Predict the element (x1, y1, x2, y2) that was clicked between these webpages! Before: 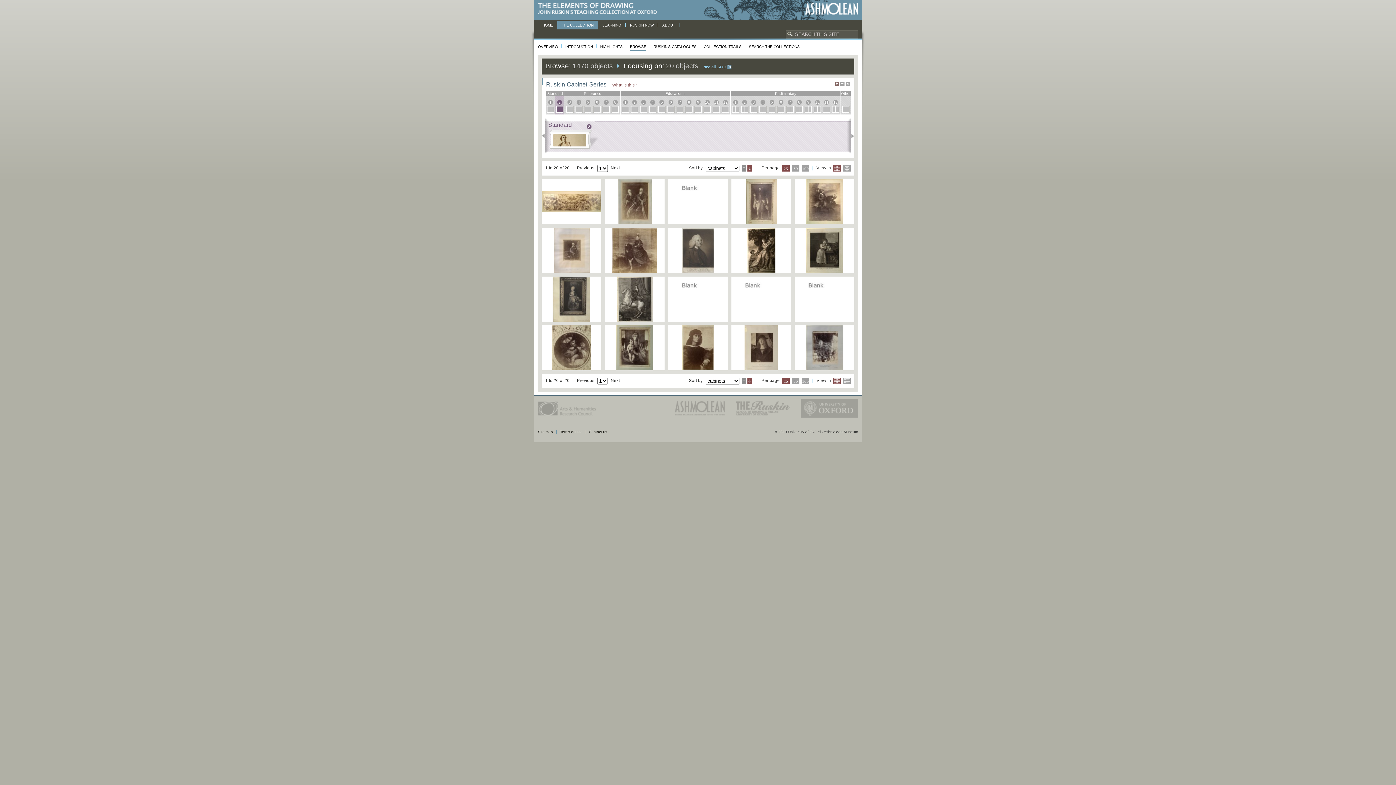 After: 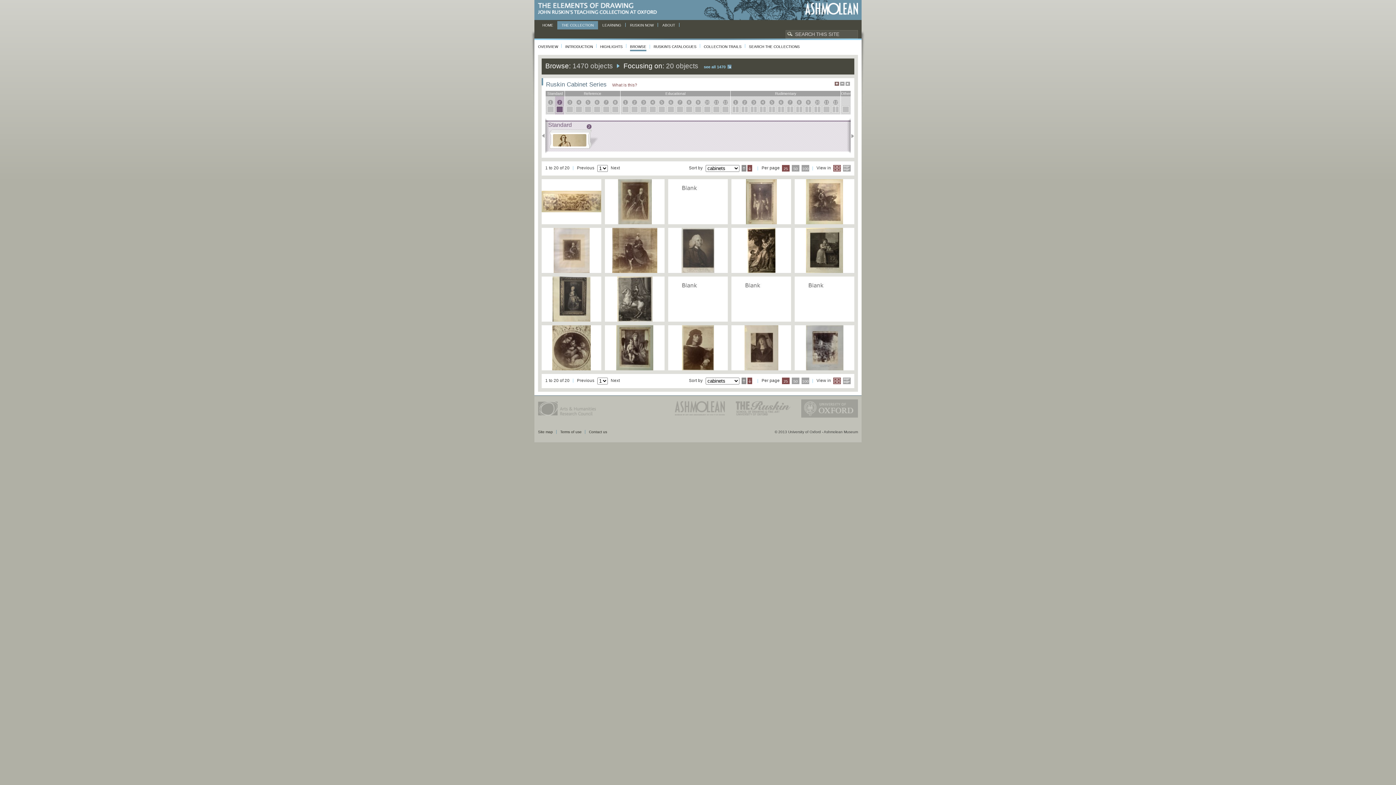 Action: bbox: (747, 165, 752, 171) label: Descending